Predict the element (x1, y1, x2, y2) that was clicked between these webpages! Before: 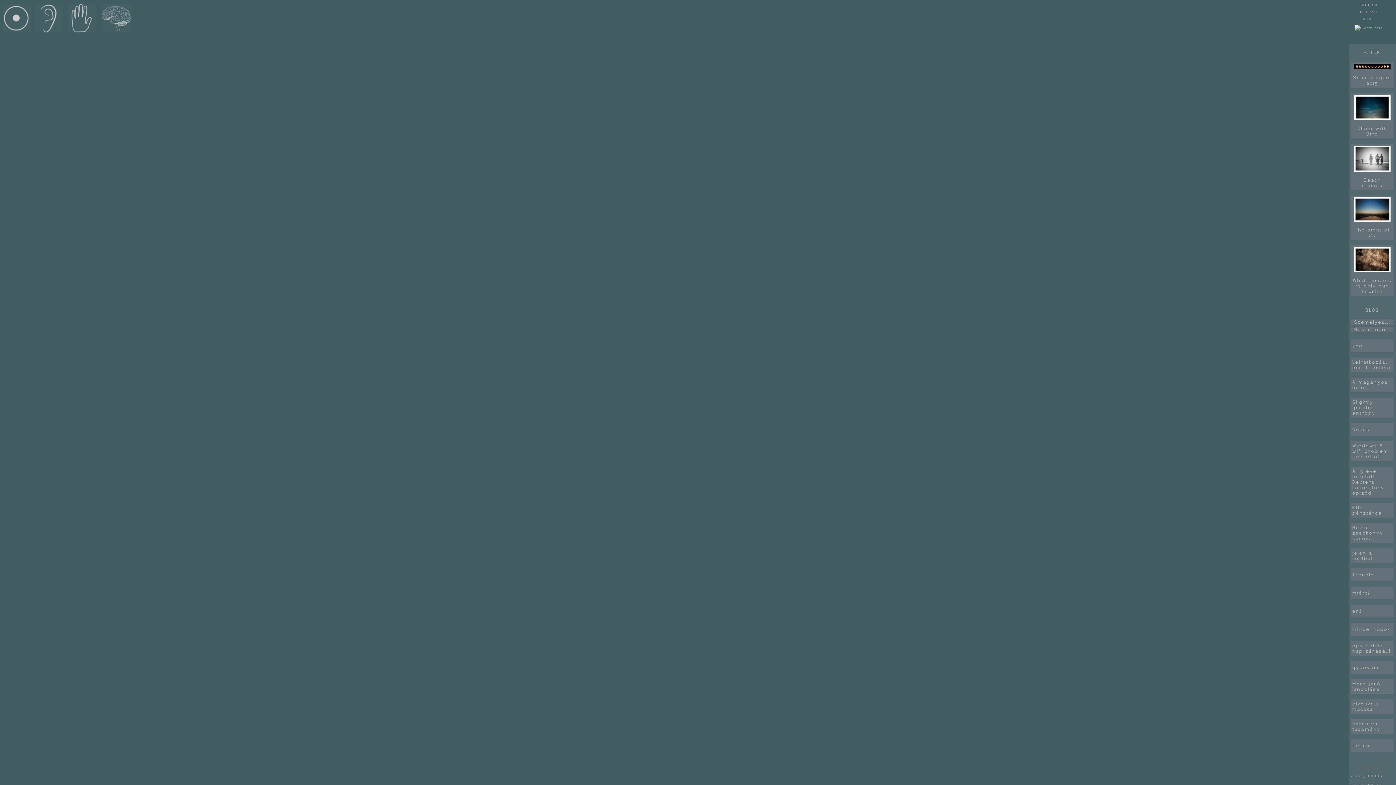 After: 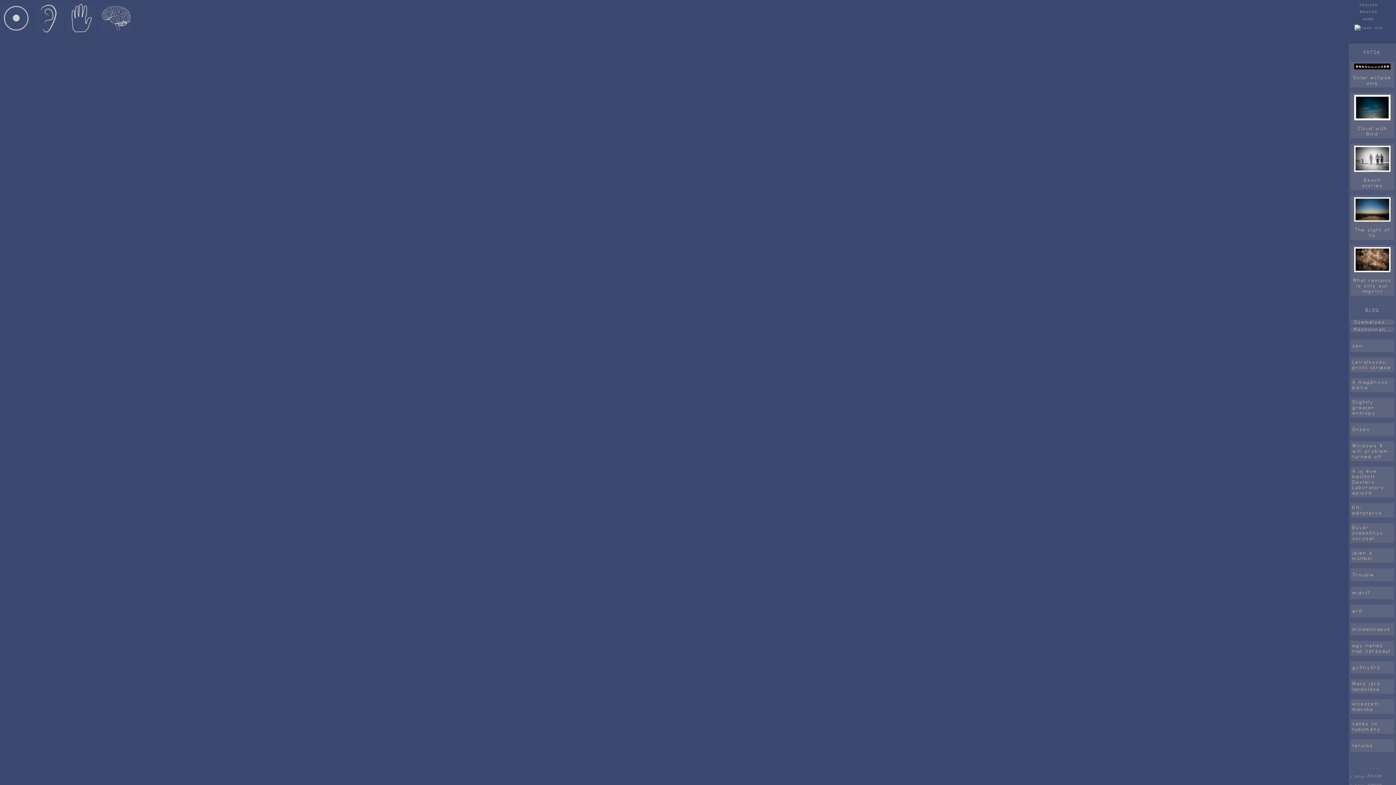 Action: label: elveszett macska bbox: (1352, 701, 1379, 712)